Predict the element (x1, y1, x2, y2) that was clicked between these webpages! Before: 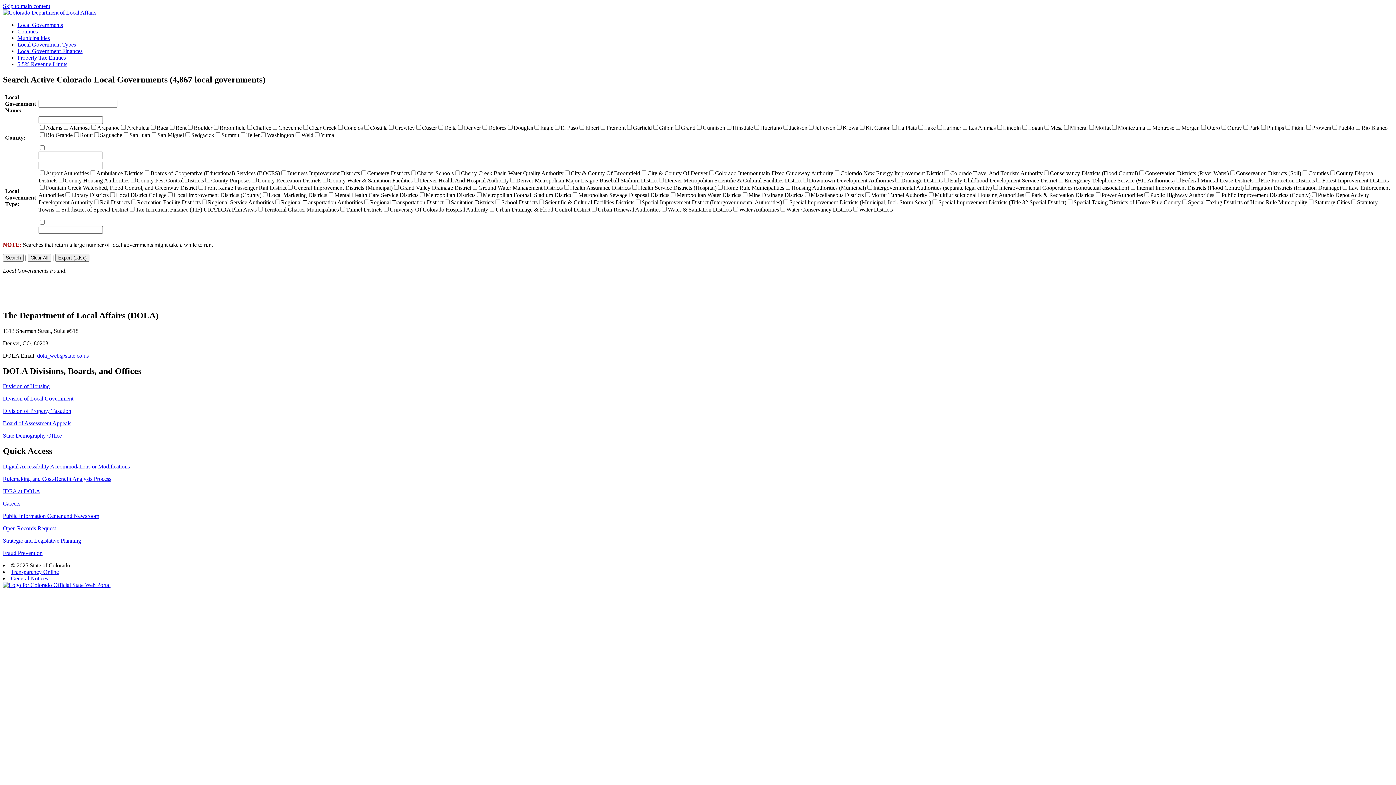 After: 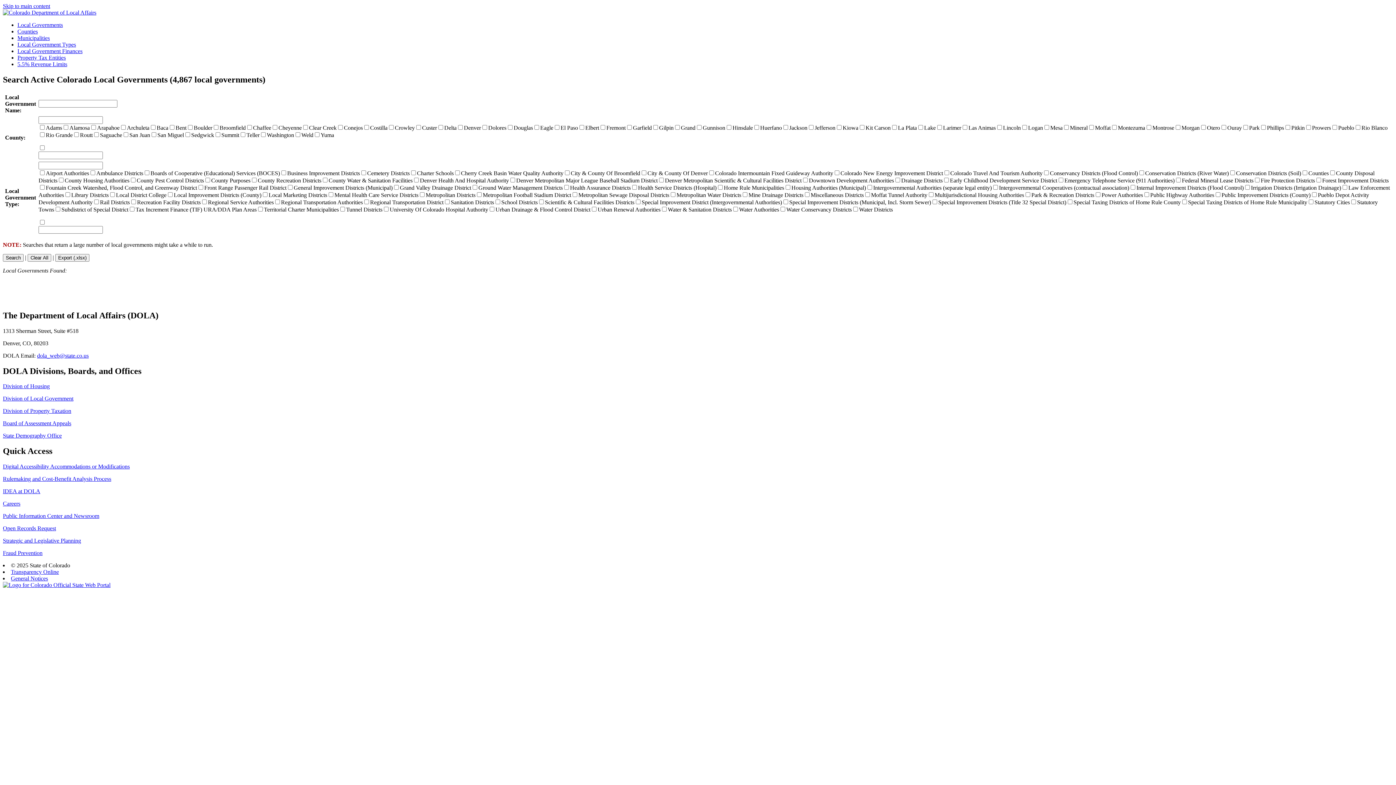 Action: label: Careers bbox: (2, 500, 20, 507)